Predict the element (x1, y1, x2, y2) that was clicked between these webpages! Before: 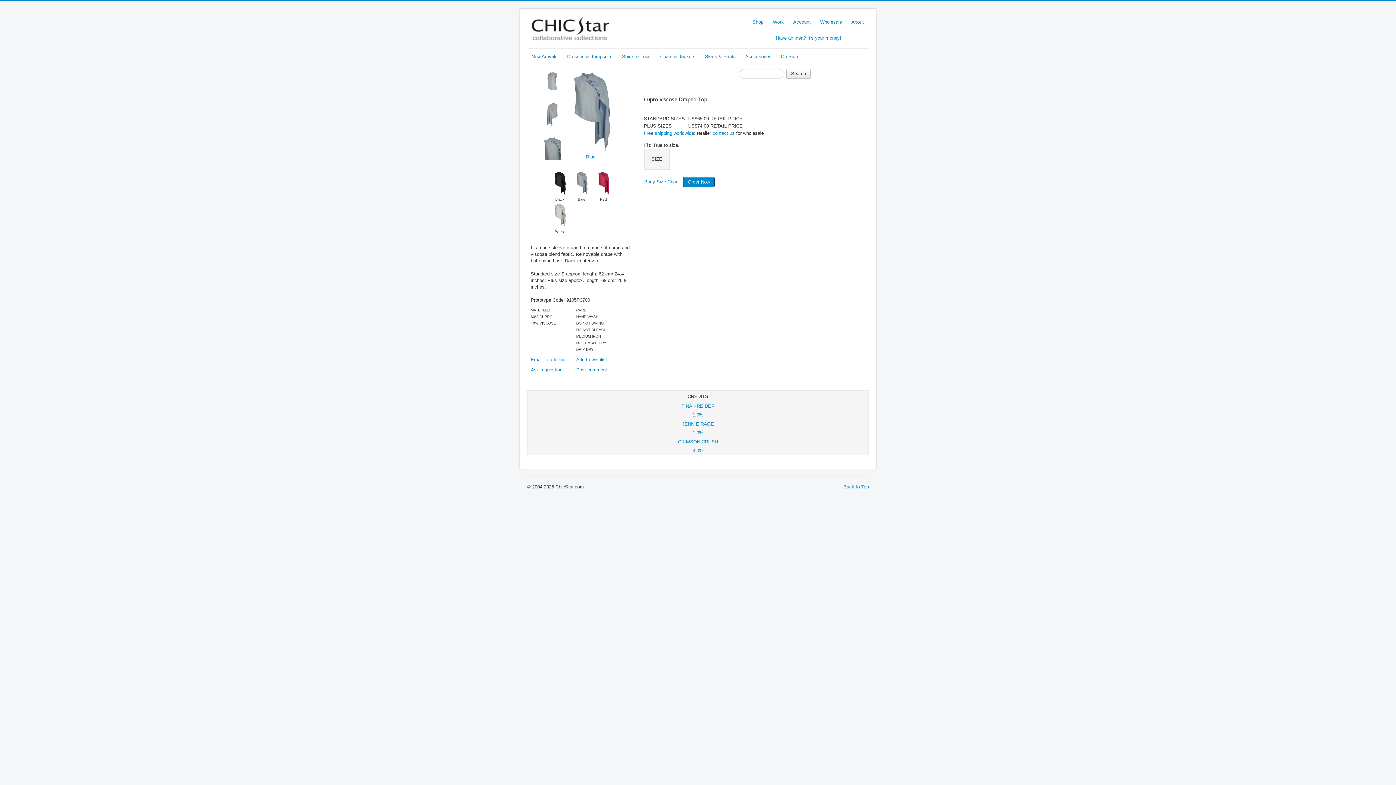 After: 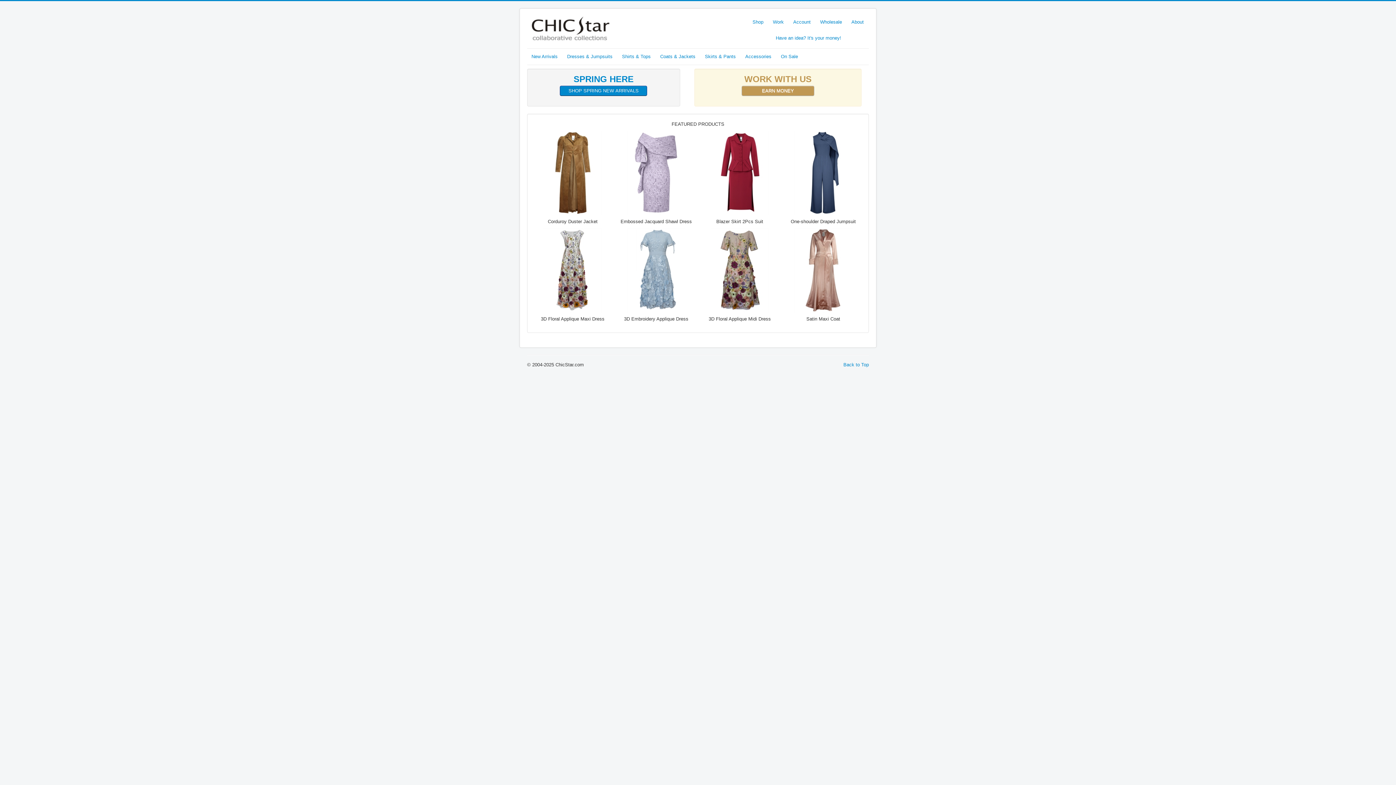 Action: bbox: (527, 16, 614, 41)